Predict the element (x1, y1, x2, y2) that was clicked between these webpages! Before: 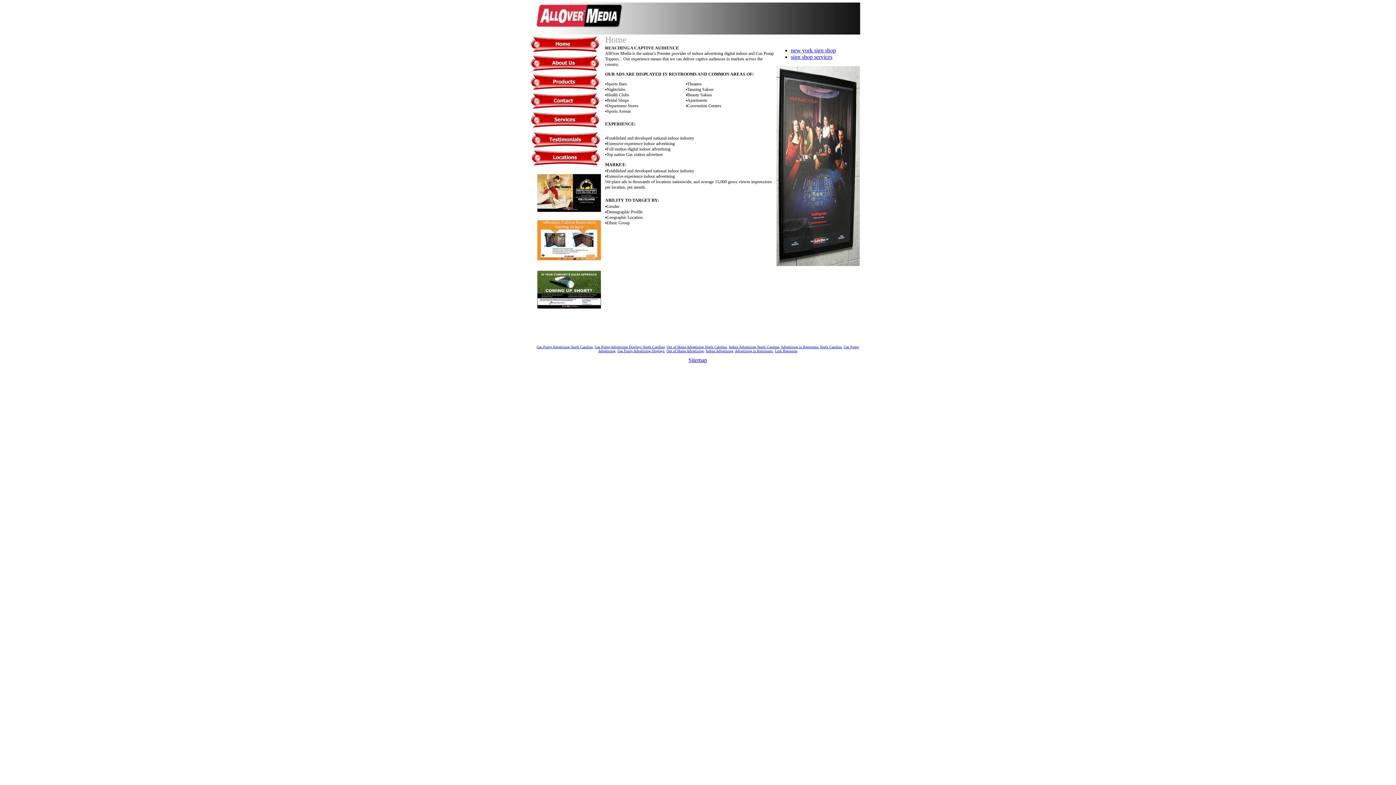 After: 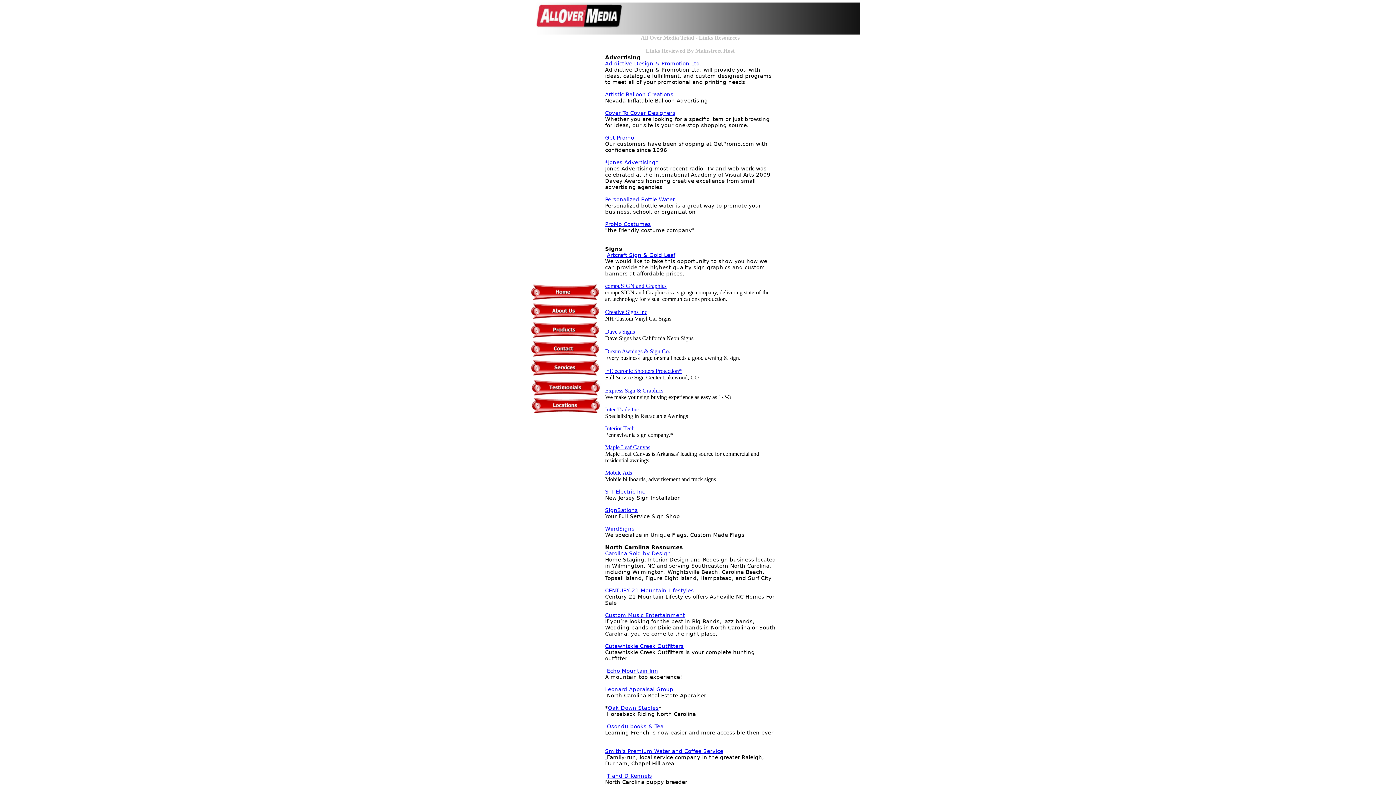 Action: bbox: (775, 349, 797, 353) label: Link Resources